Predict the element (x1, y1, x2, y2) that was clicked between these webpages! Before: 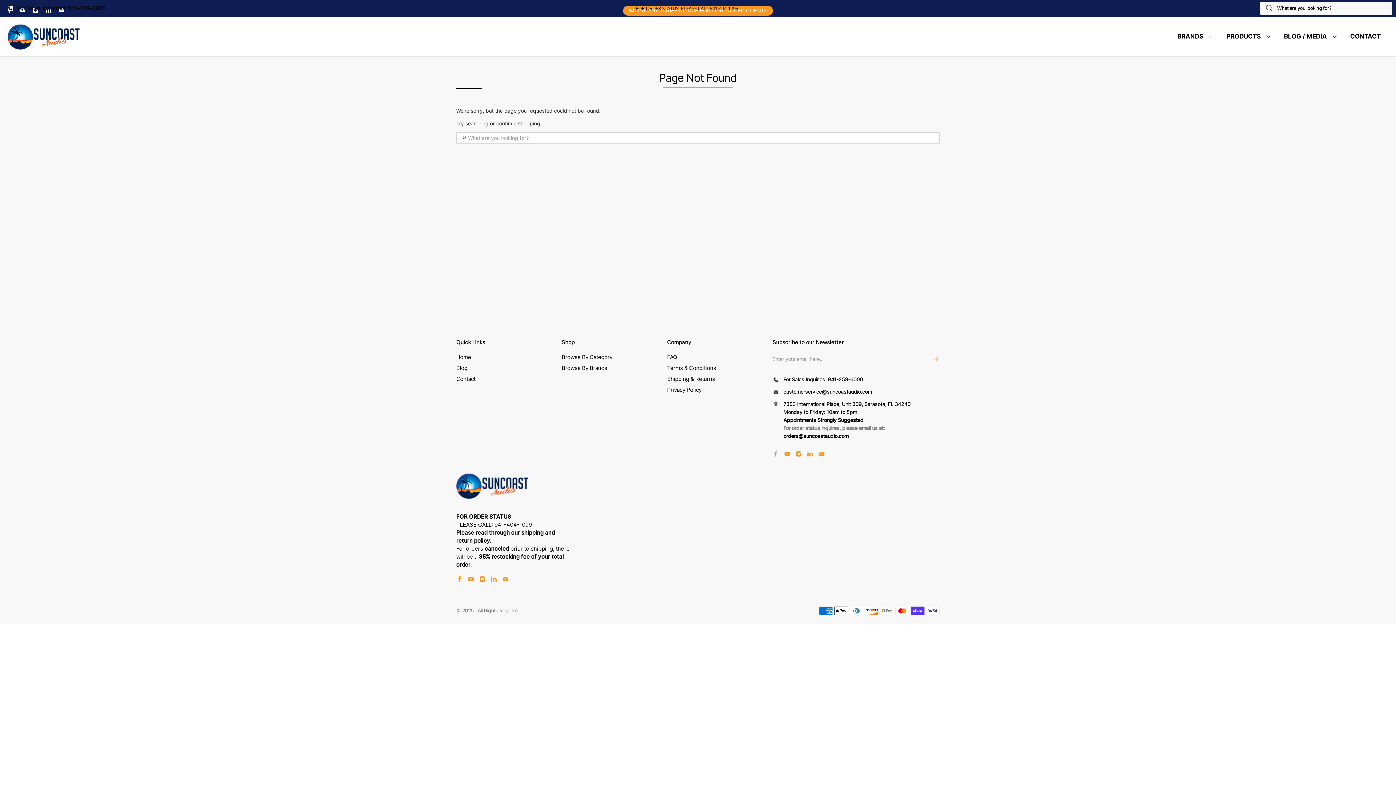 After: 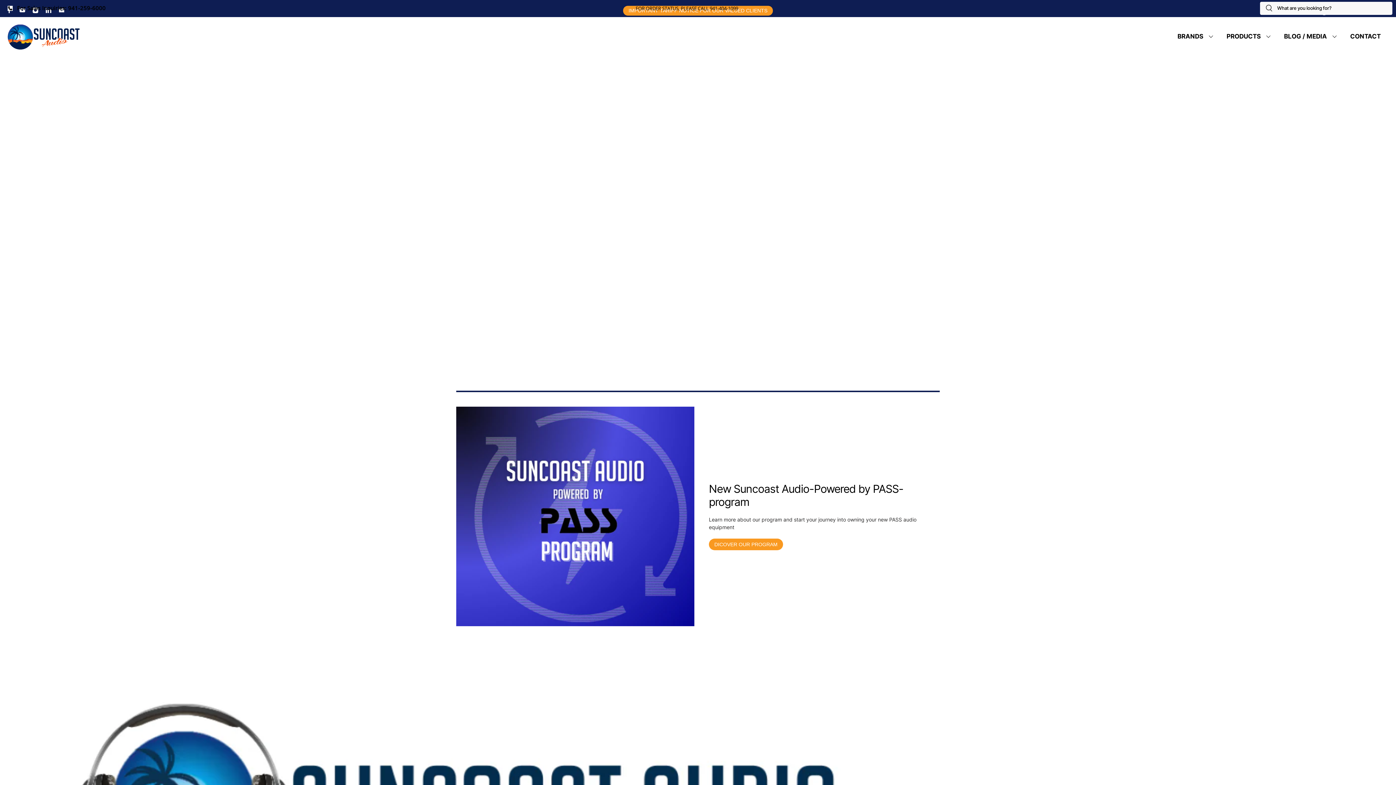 Action: bbox: (456, 353, 471, 360) label: Home